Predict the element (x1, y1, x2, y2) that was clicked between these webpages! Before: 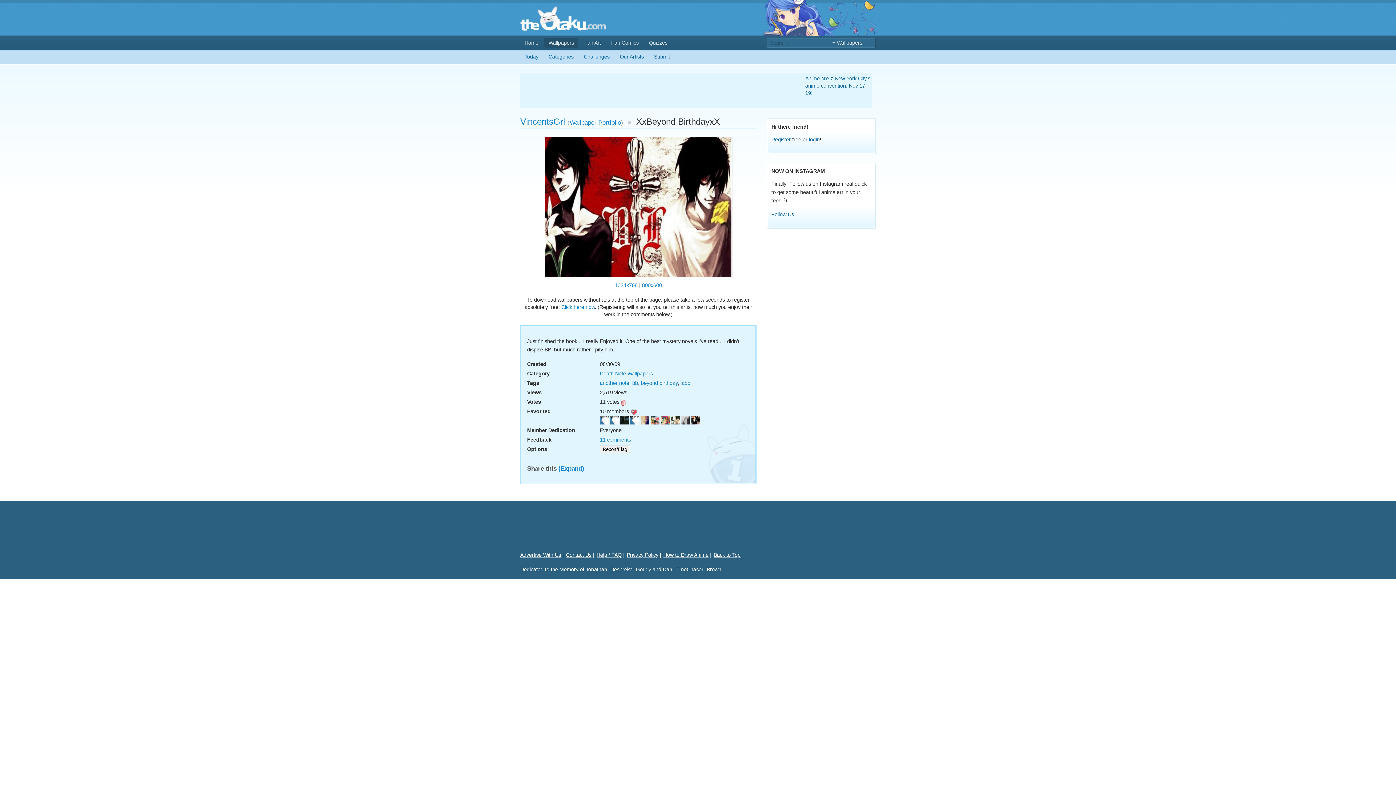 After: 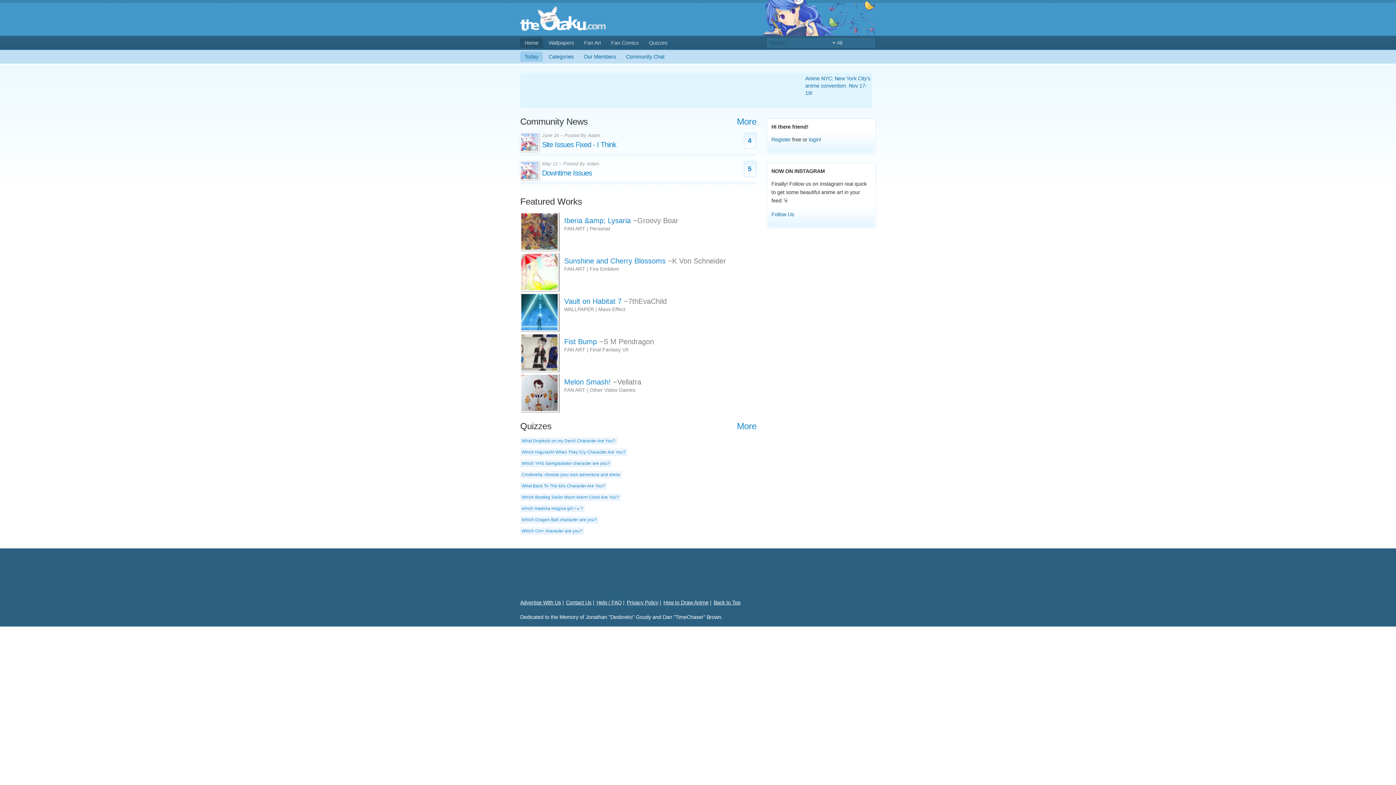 Action: bbox: (520, 21, 605, 33)